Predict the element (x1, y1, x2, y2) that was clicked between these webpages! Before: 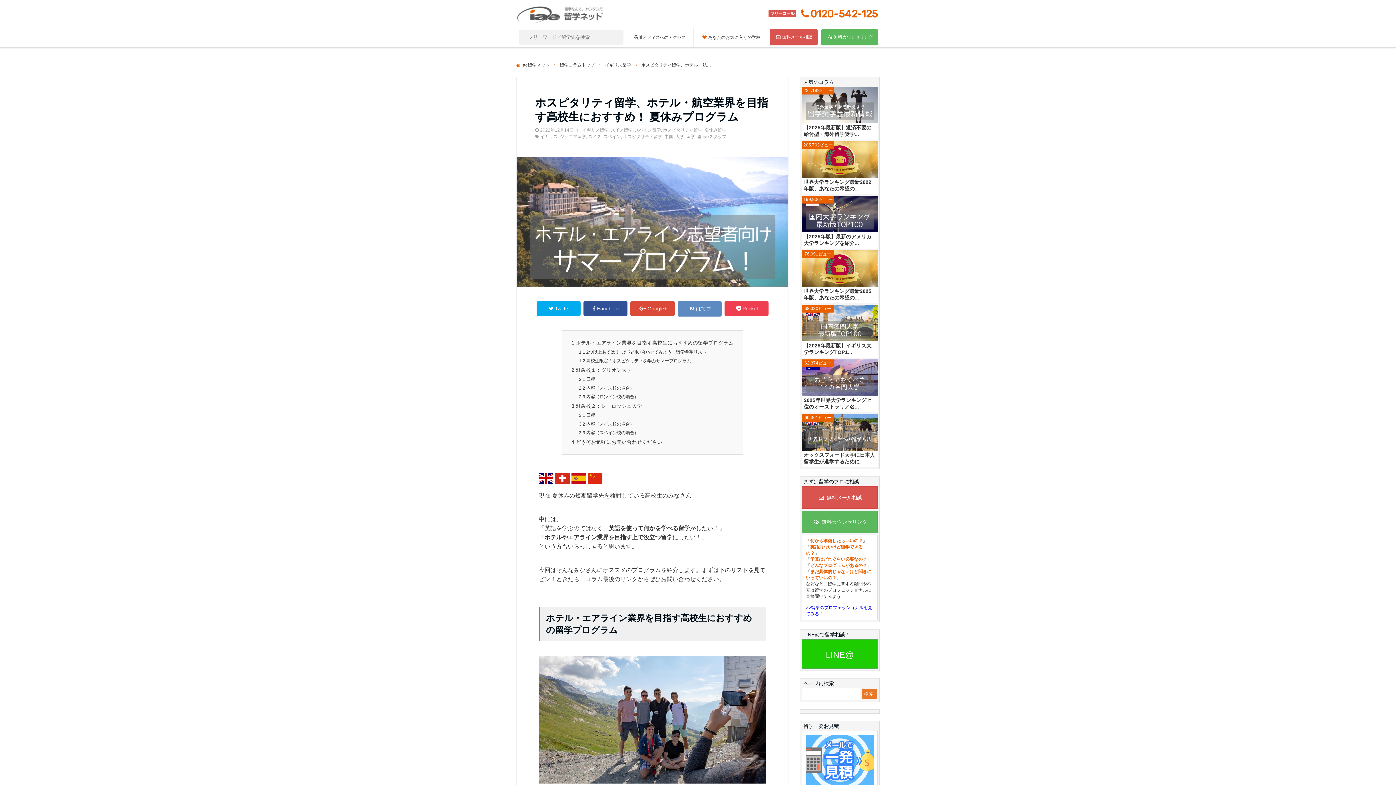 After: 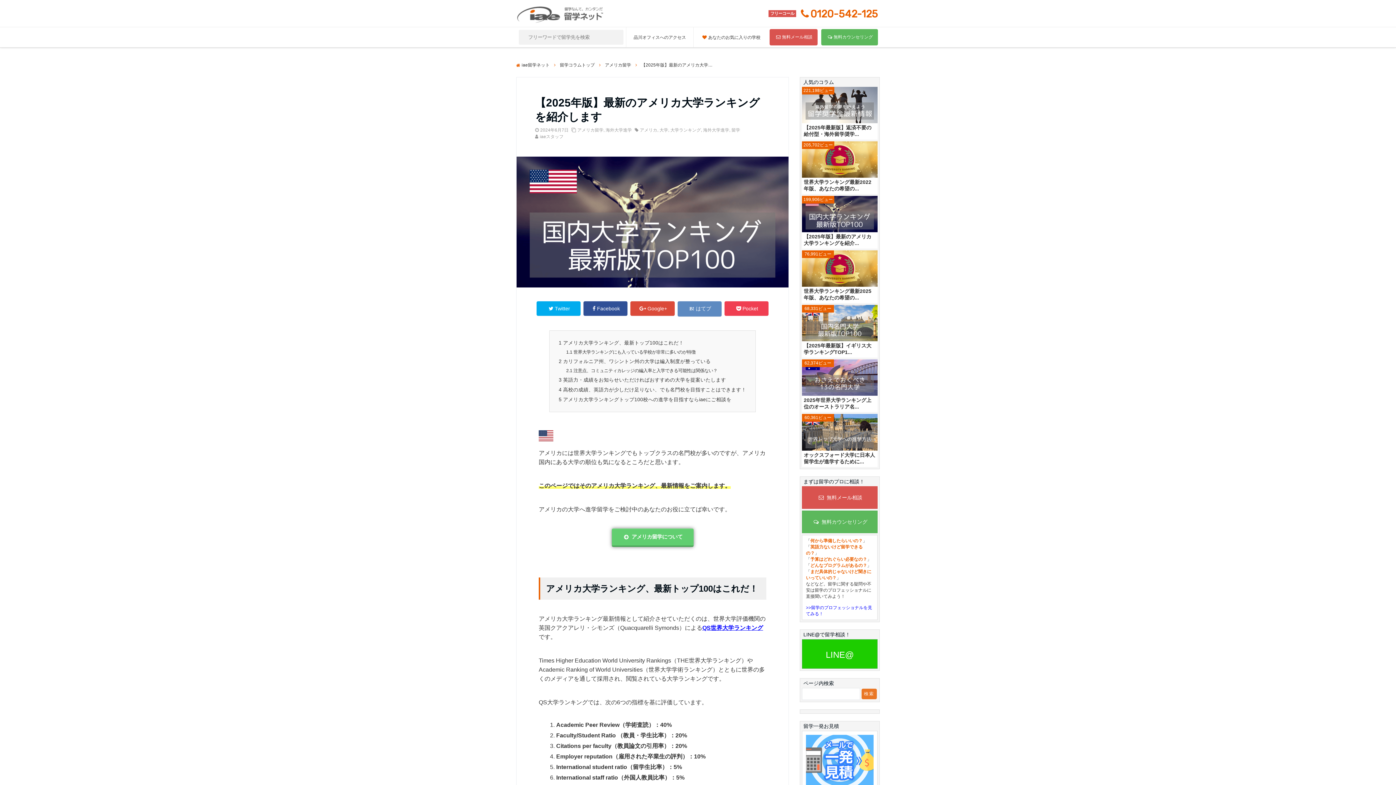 Action: label: 【2025年版】最新のアメリカ大学ランキングを紹介... bbox: (802, 233, 877, 248)